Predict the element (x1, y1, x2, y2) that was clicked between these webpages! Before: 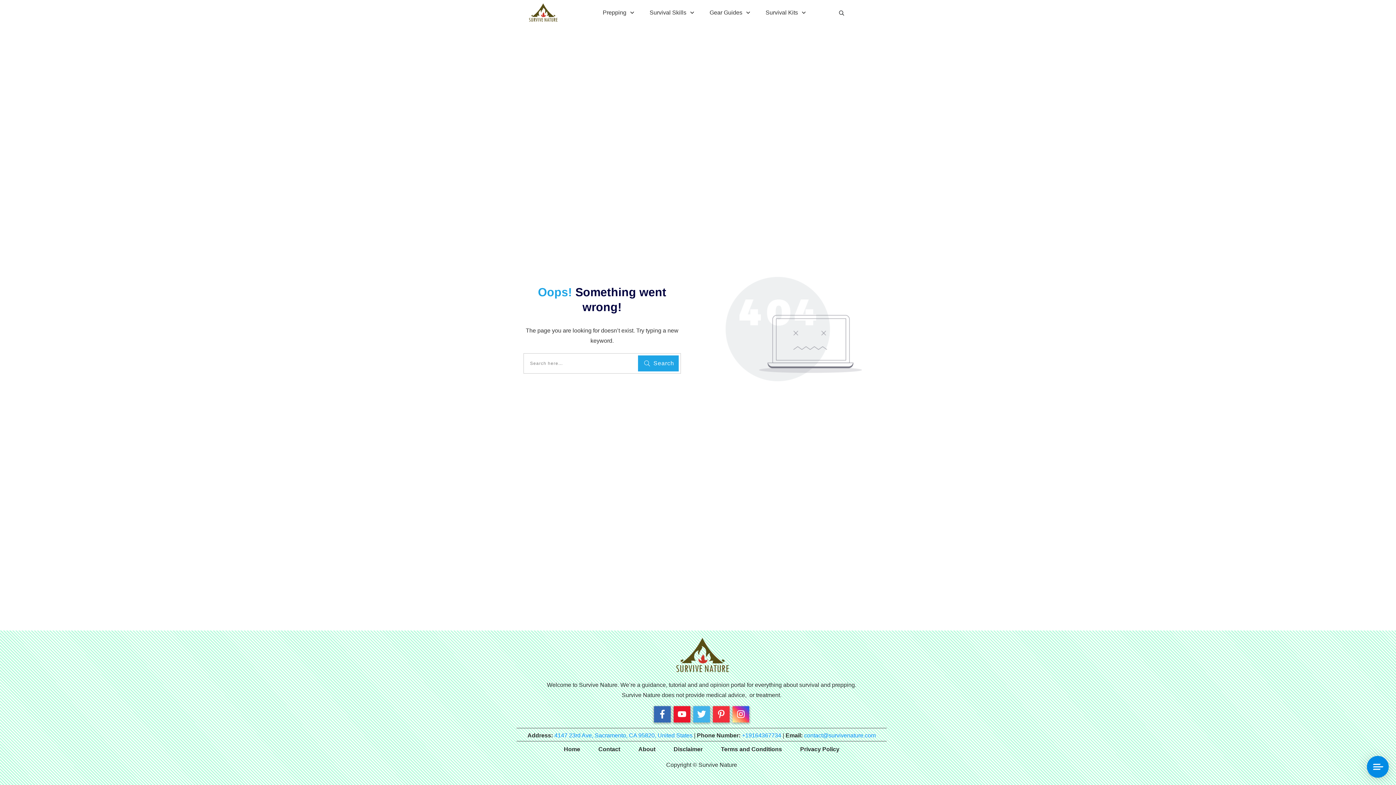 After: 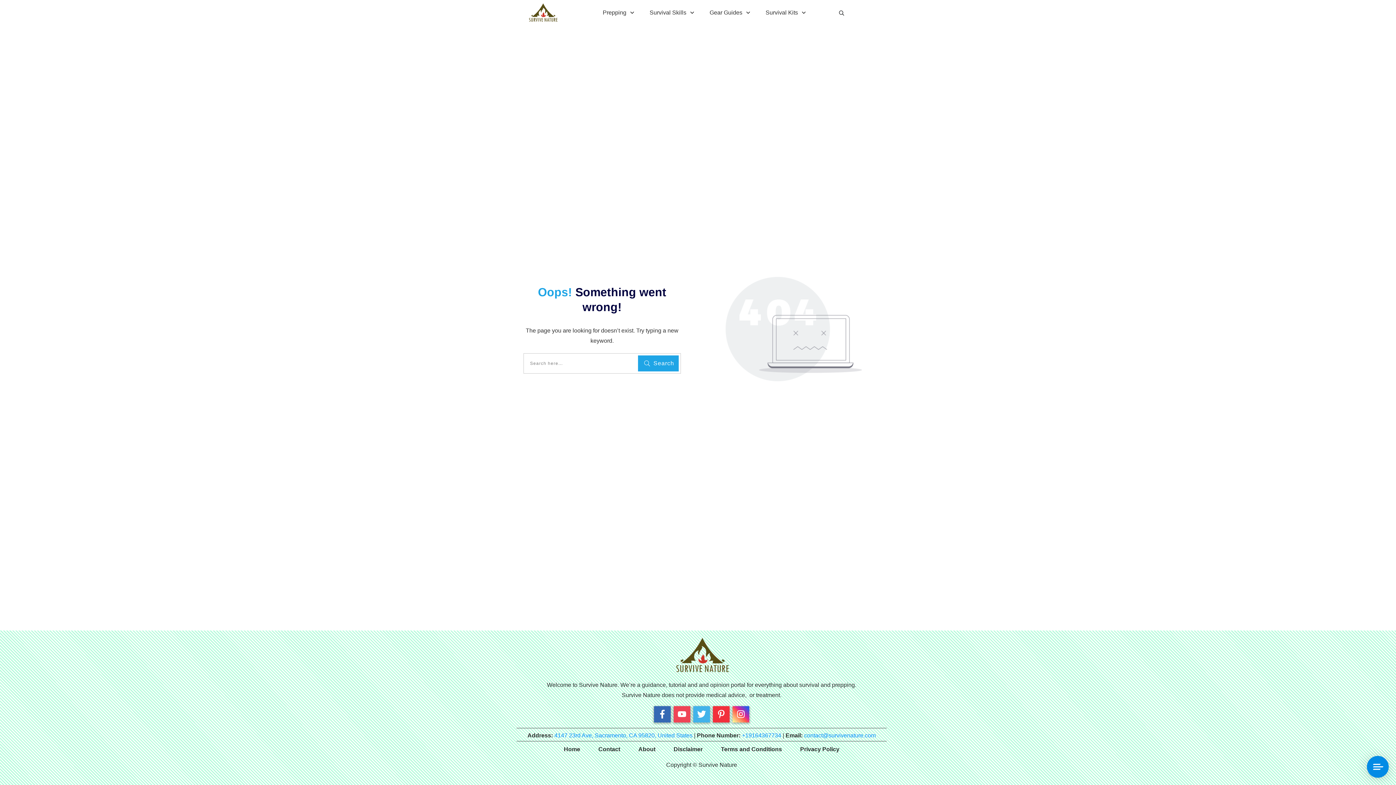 Action: bbox: (674, 706, 690, 722)